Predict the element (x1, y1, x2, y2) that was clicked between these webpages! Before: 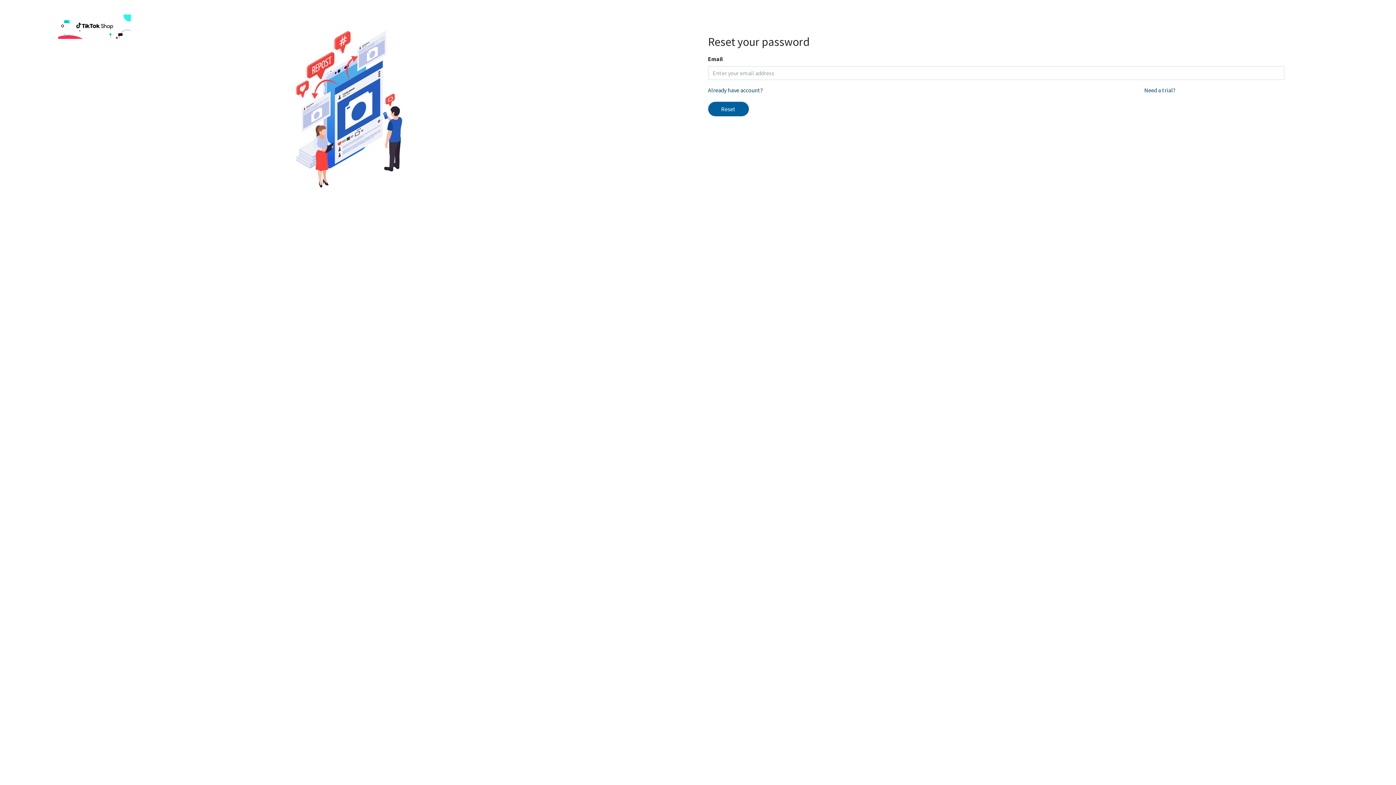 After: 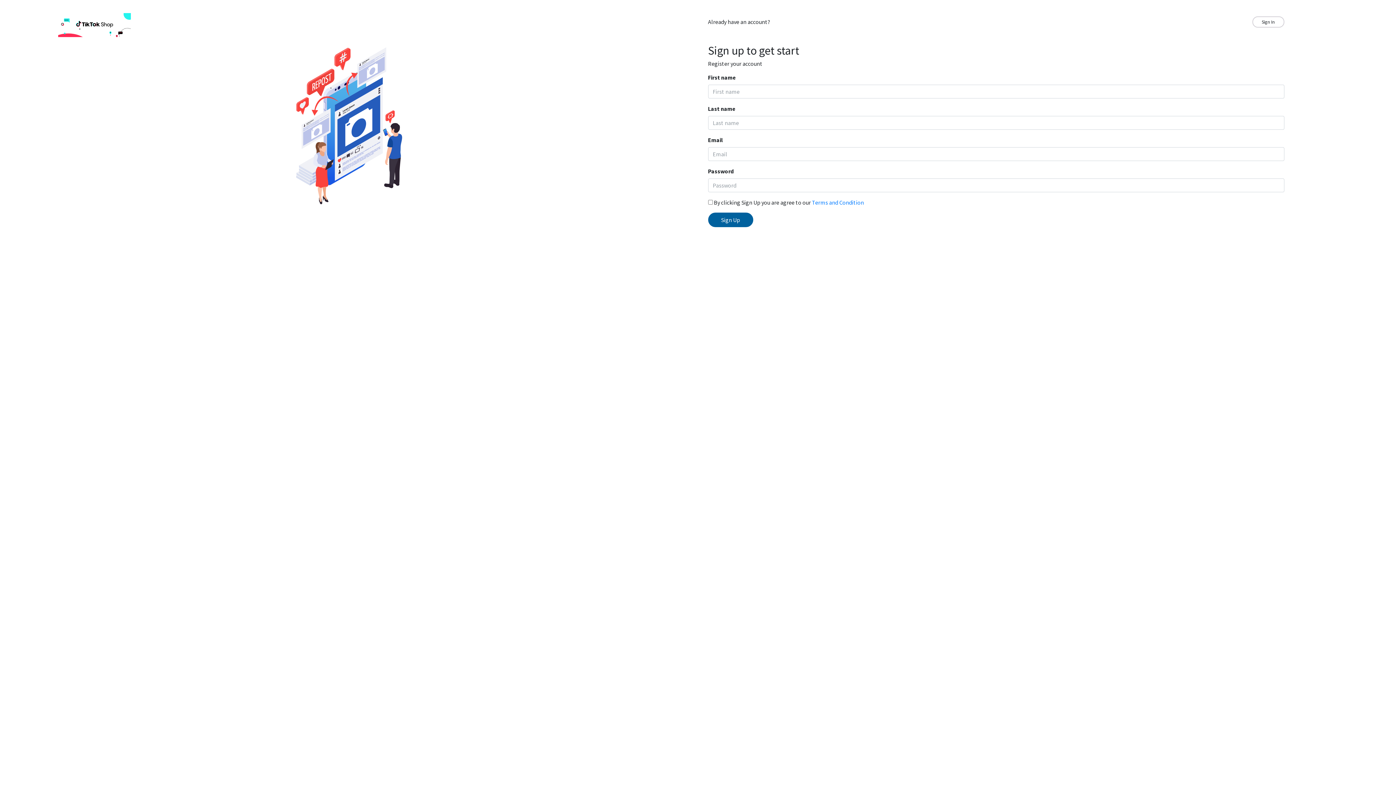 Action: bbox: (1144, 86, 1175, 93) label: Need a trial?